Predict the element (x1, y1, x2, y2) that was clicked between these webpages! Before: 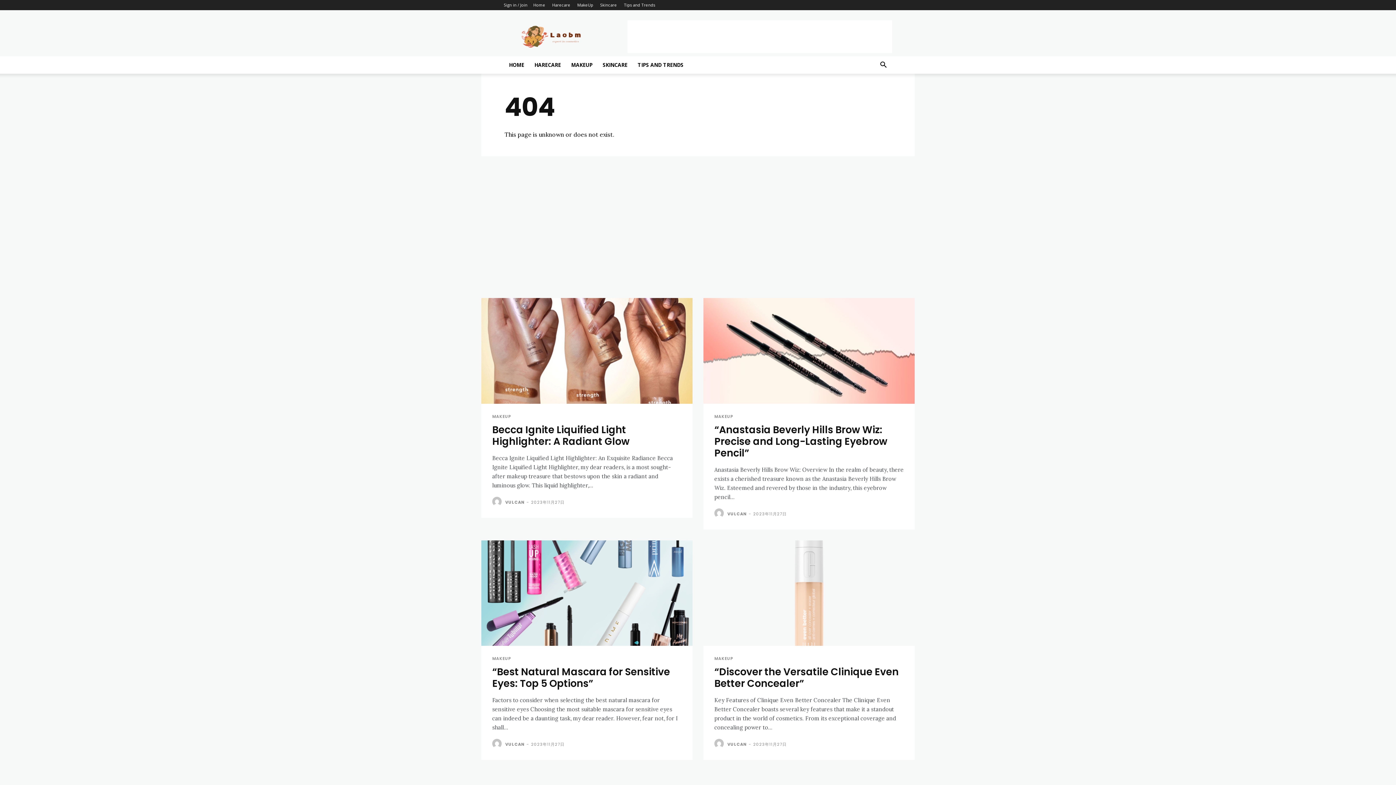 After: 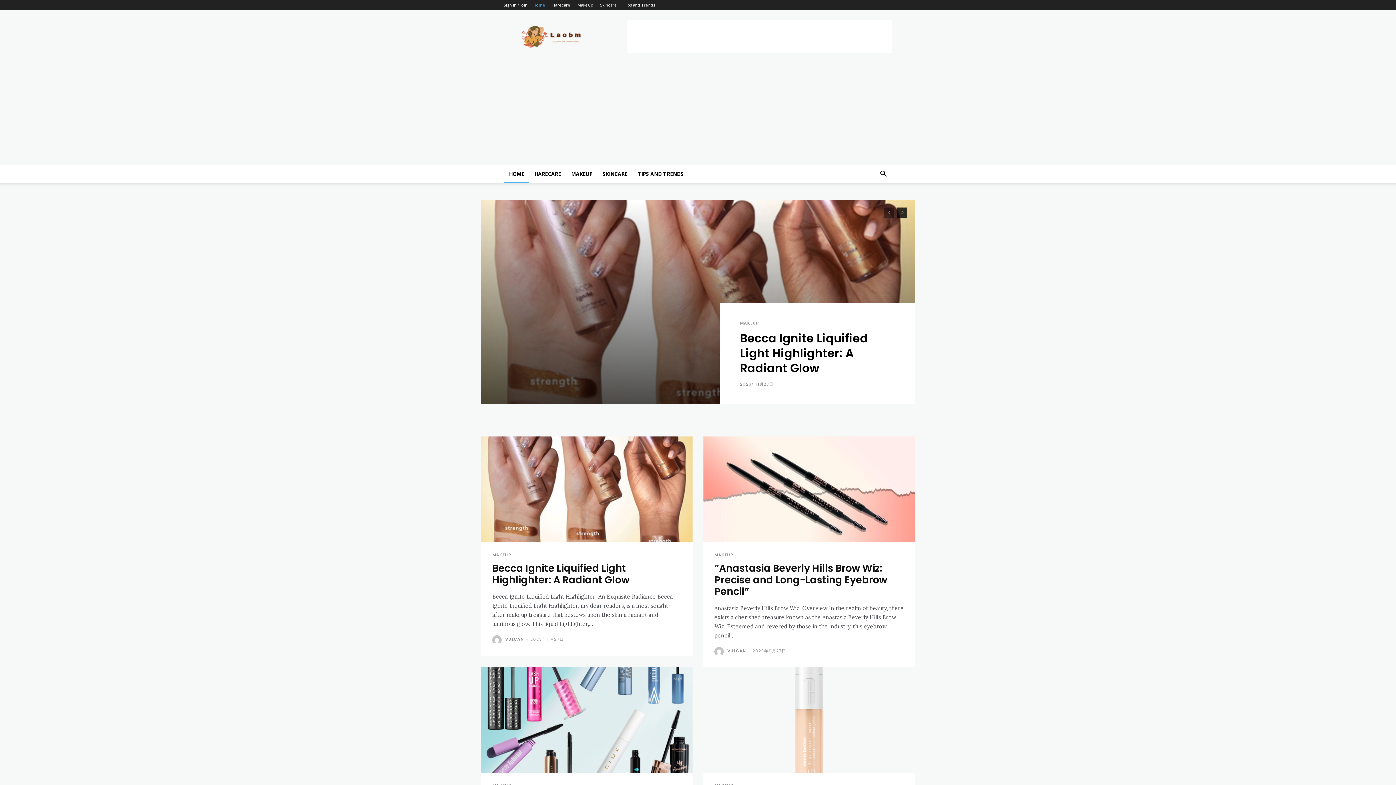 Action: label: Home bbox: (533, 2, 545, 7)